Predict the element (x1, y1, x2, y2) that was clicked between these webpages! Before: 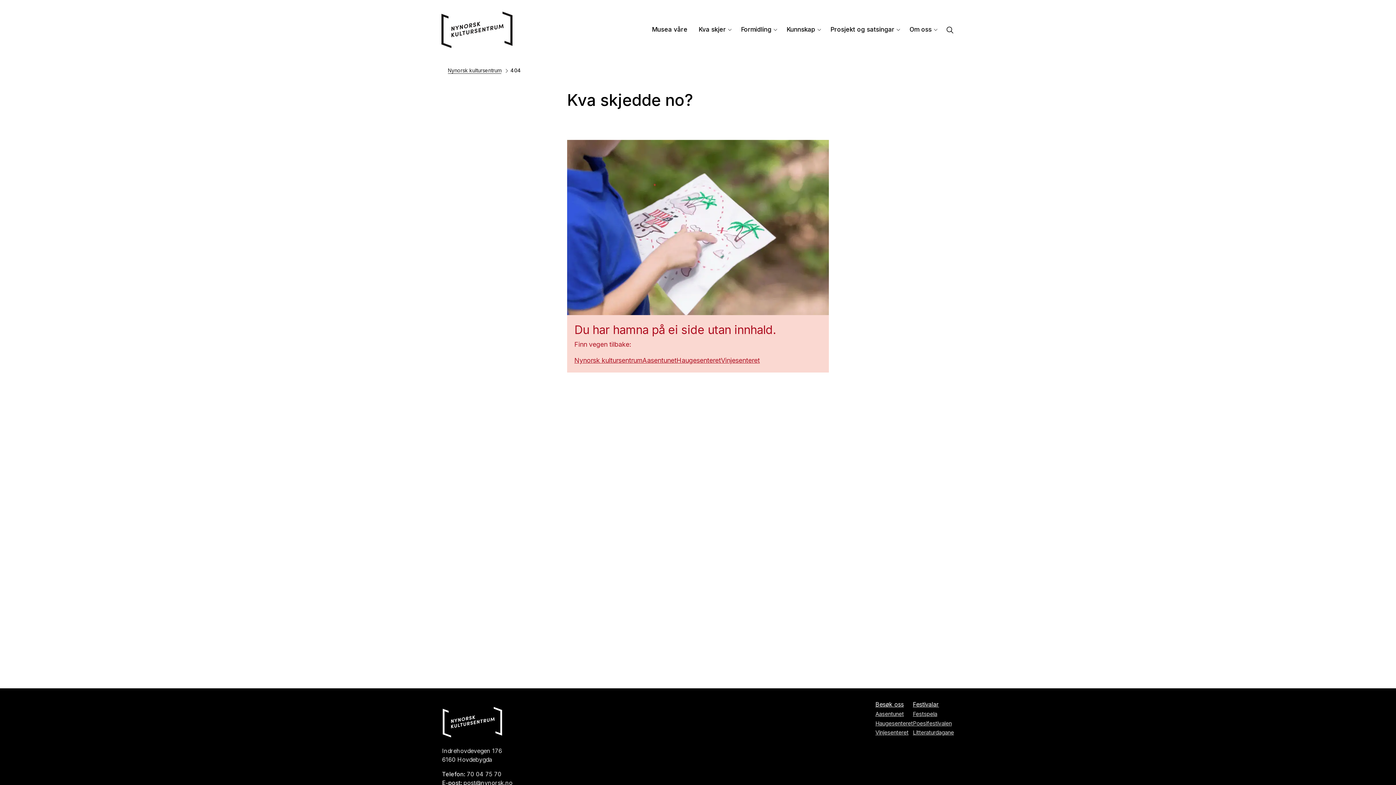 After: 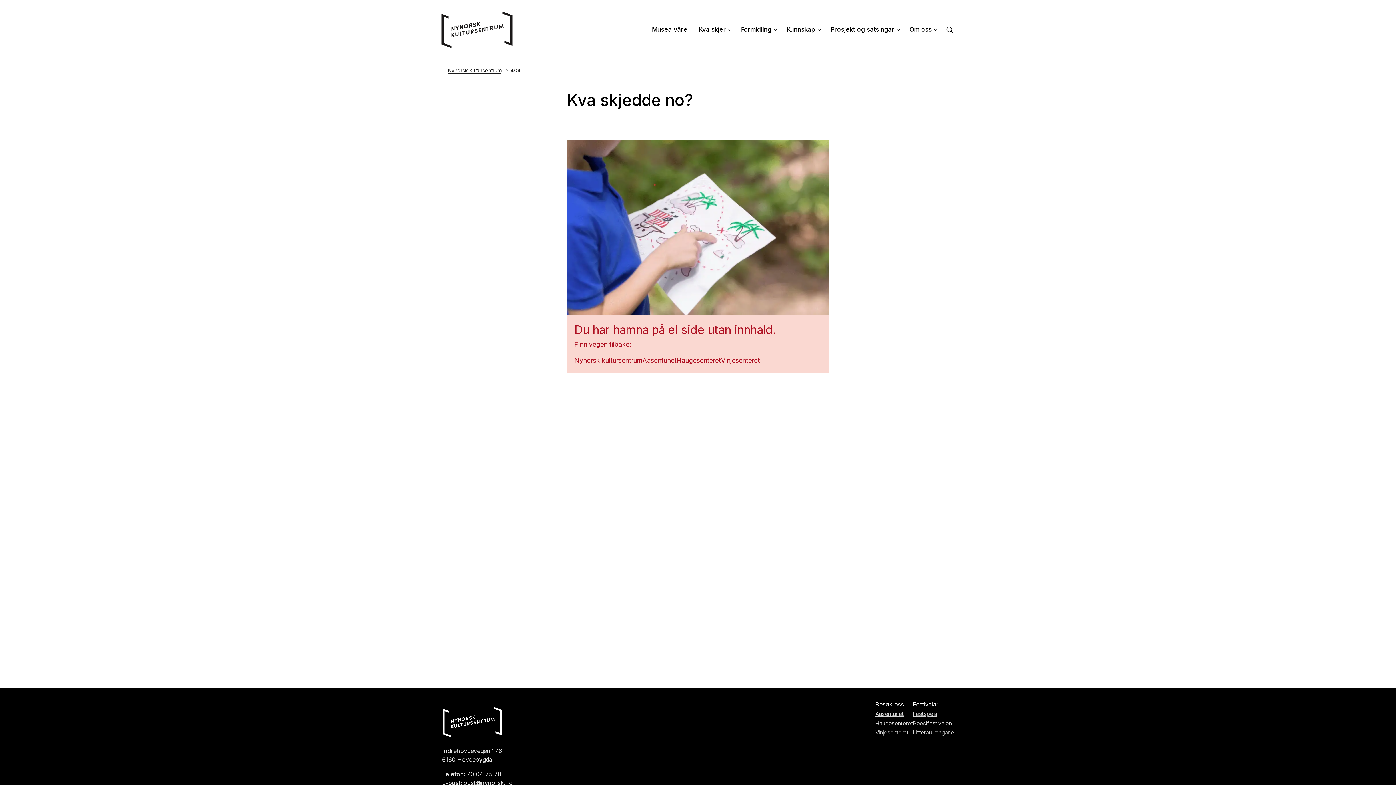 Action: label: Poesifestivalen bbox: (913, 720, 952, 727)